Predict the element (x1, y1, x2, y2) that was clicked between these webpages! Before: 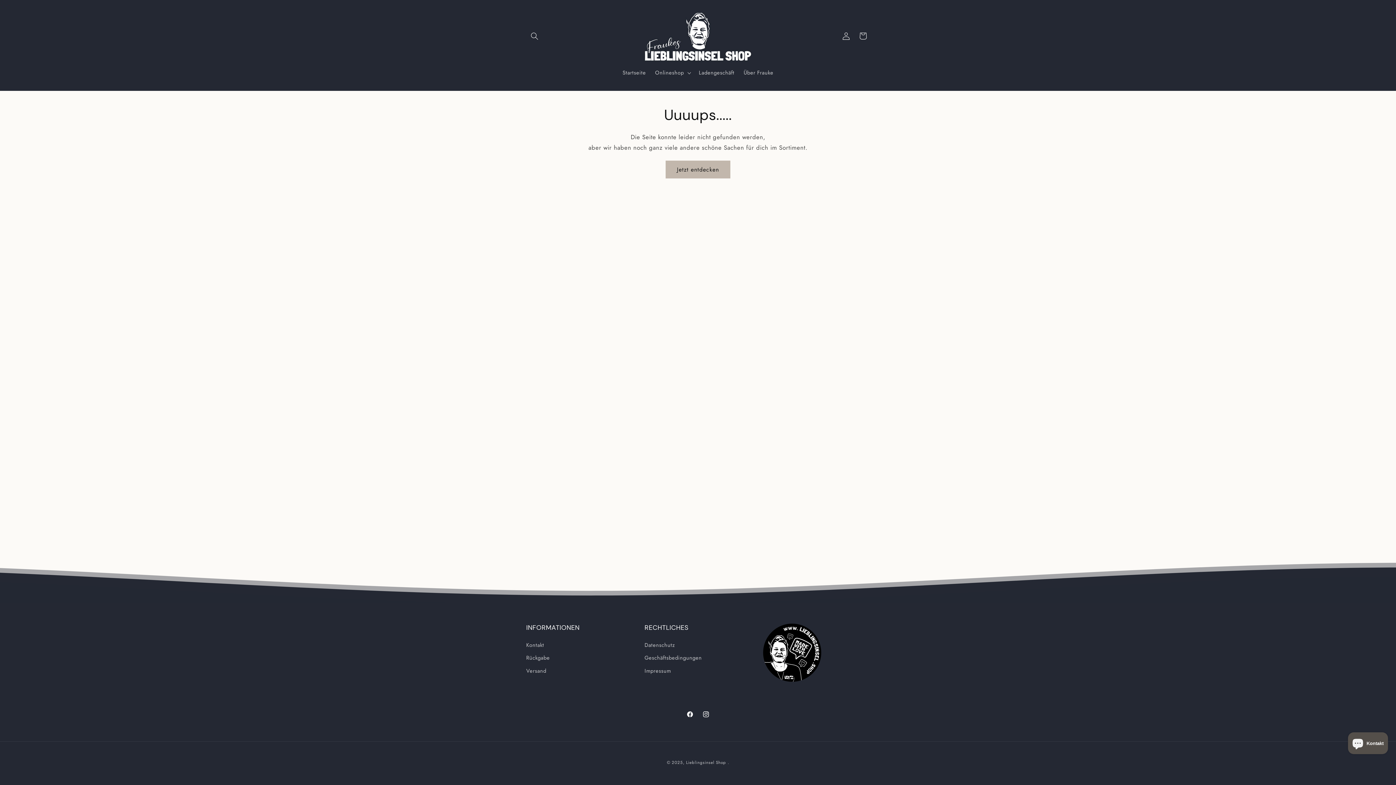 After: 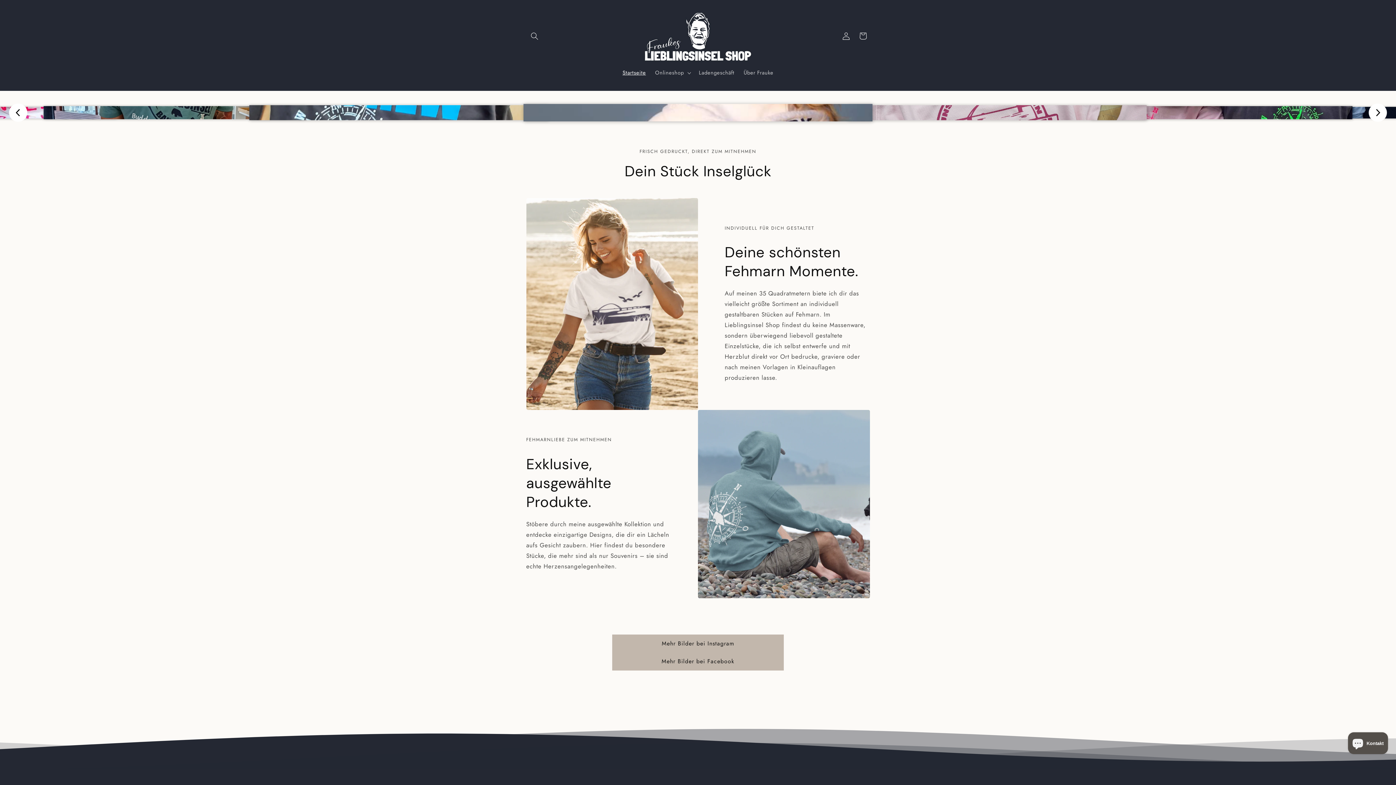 Action: label: Jetzt entdecken bbox: (665, 160, 730, 178)